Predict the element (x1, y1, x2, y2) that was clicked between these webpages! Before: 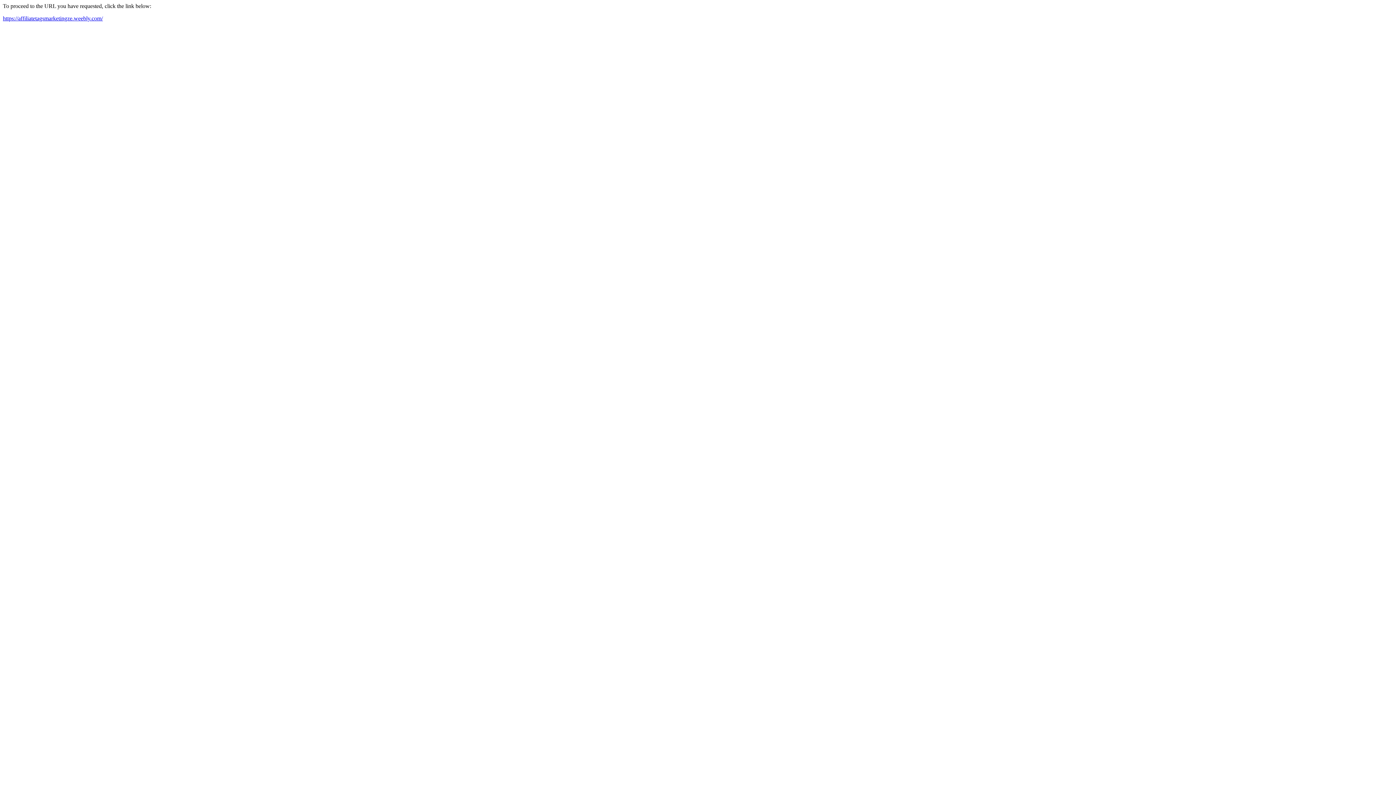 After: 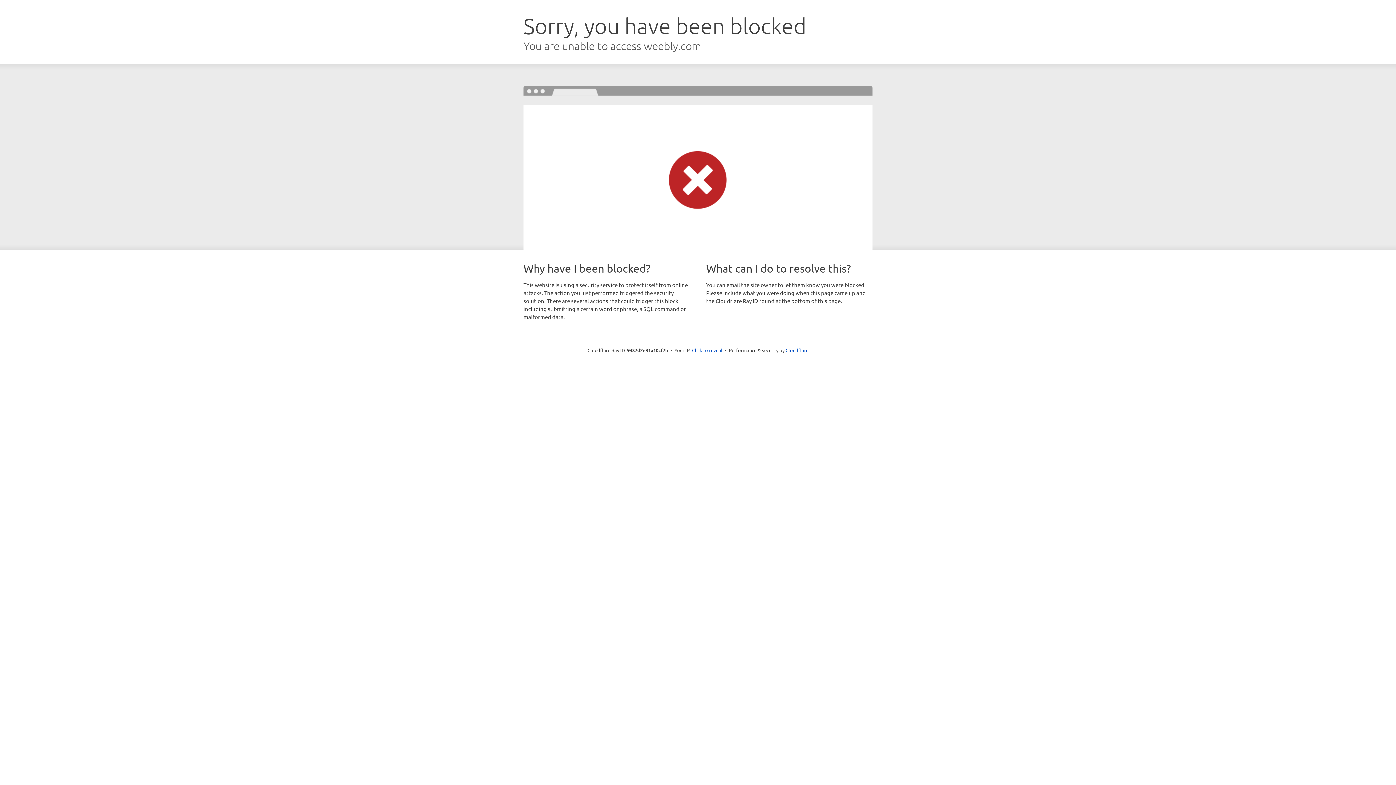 Action: label: https://affiliatetagsmarketingze.weebly.com/ bbox: (2, 15, 102, 21)